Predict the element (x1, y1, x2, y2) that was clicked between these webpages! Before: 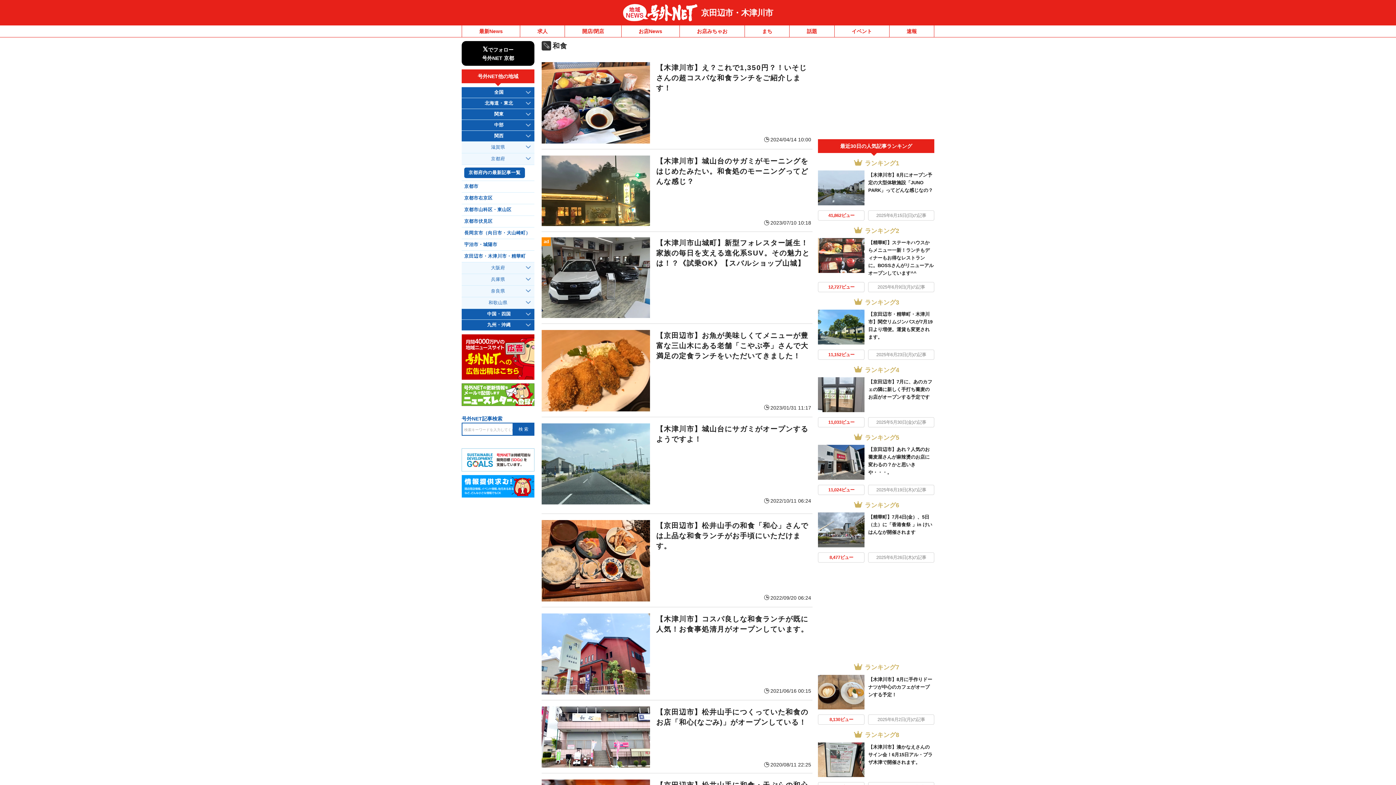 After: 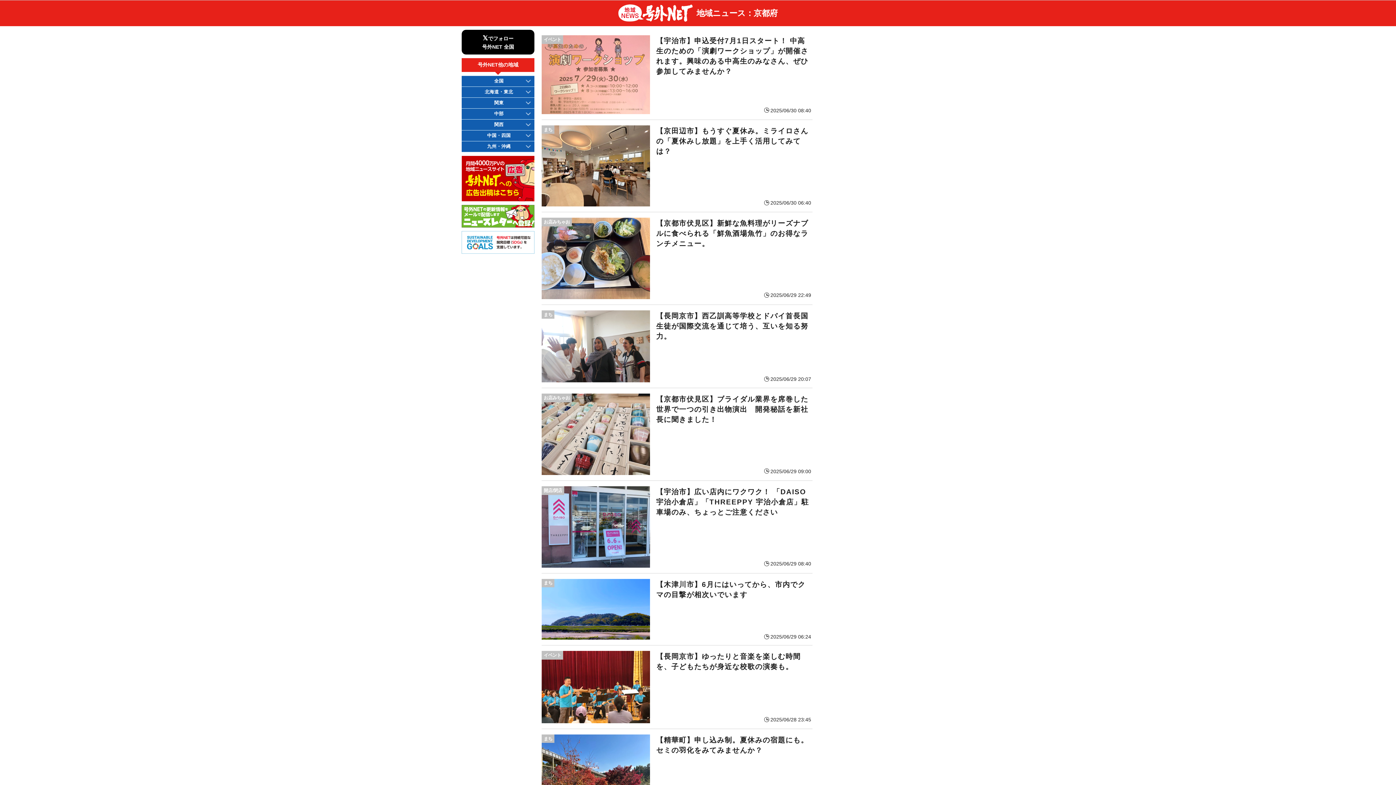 Action: label: 京都府内の最新記事一覧 bbox: (464, 167, 525, 178)